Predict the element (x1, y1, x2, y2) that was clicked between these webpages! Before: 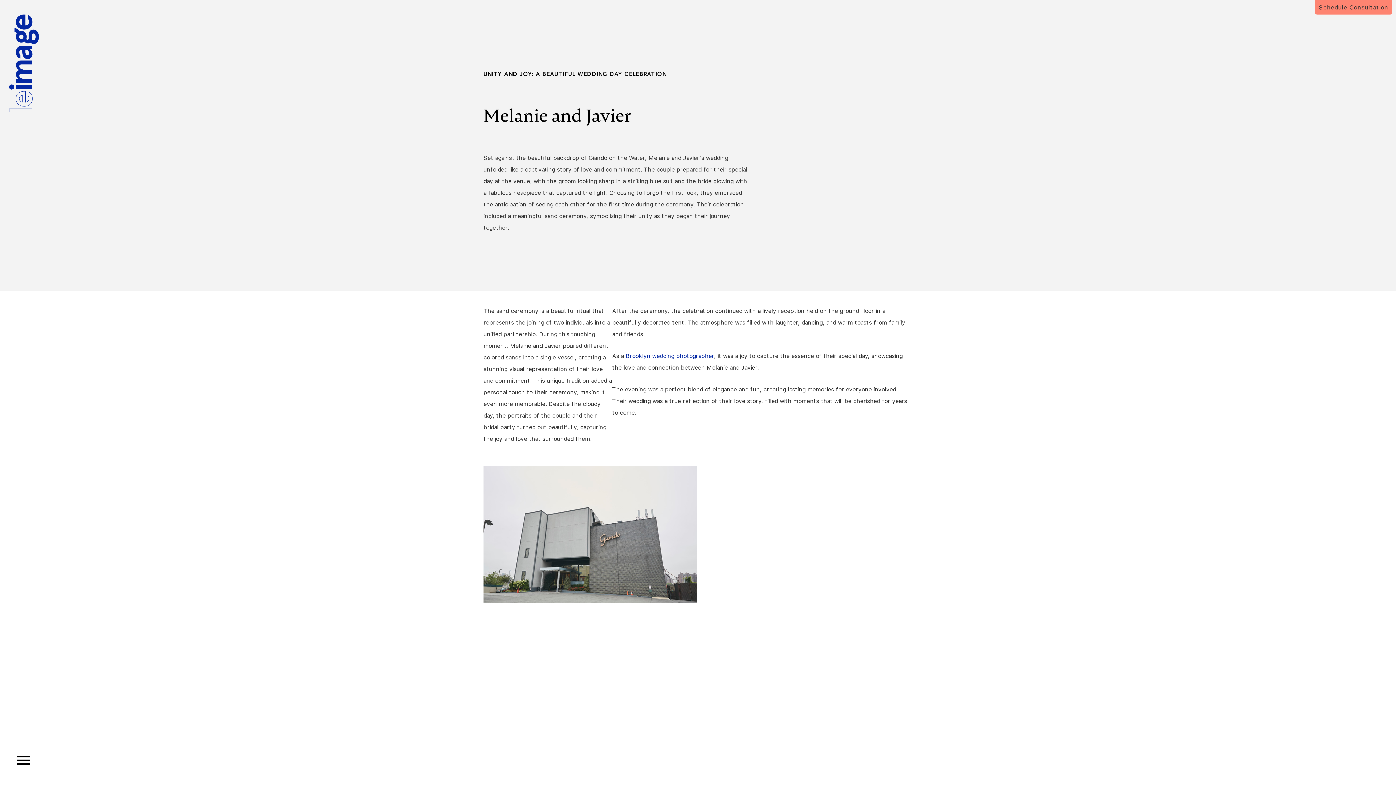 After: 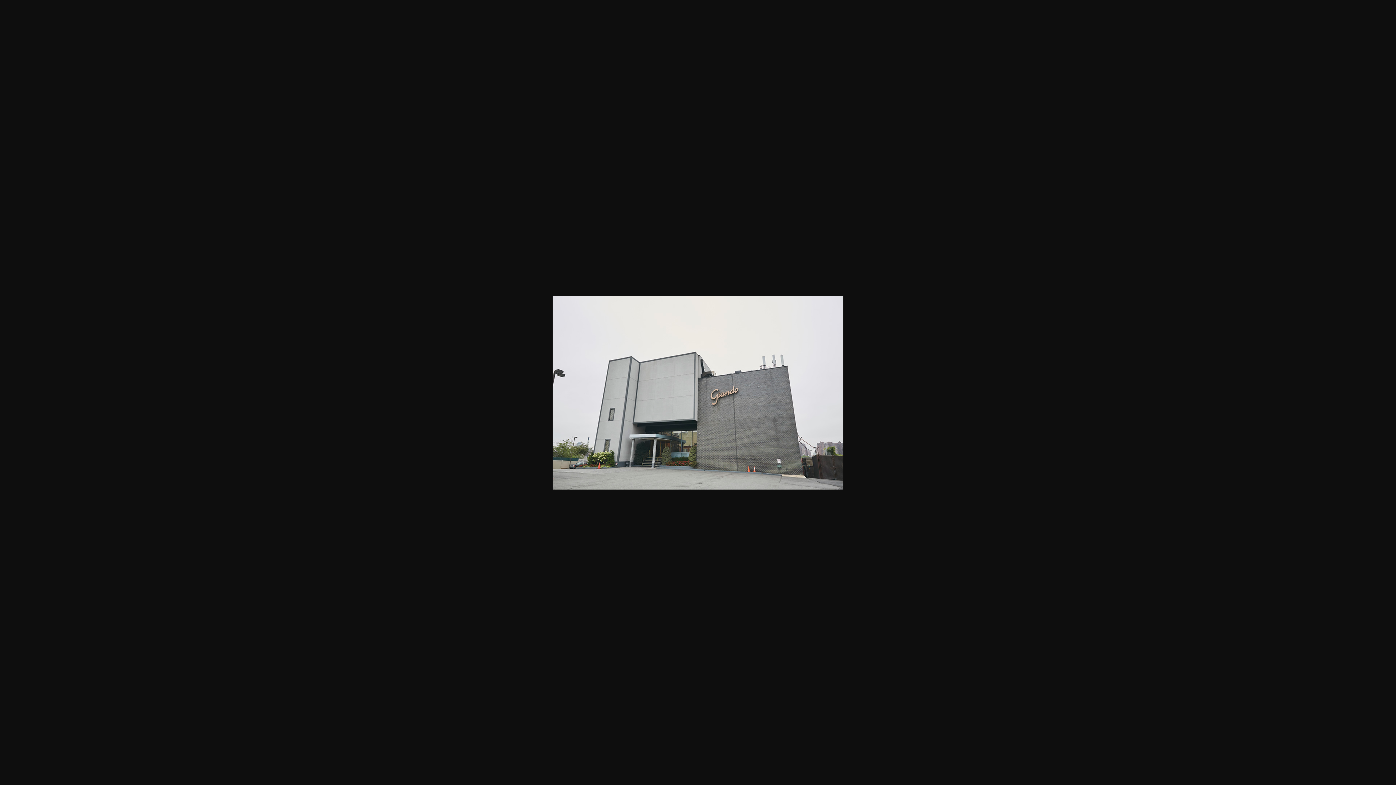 Action: bbox: (483, 466, 699, 468)